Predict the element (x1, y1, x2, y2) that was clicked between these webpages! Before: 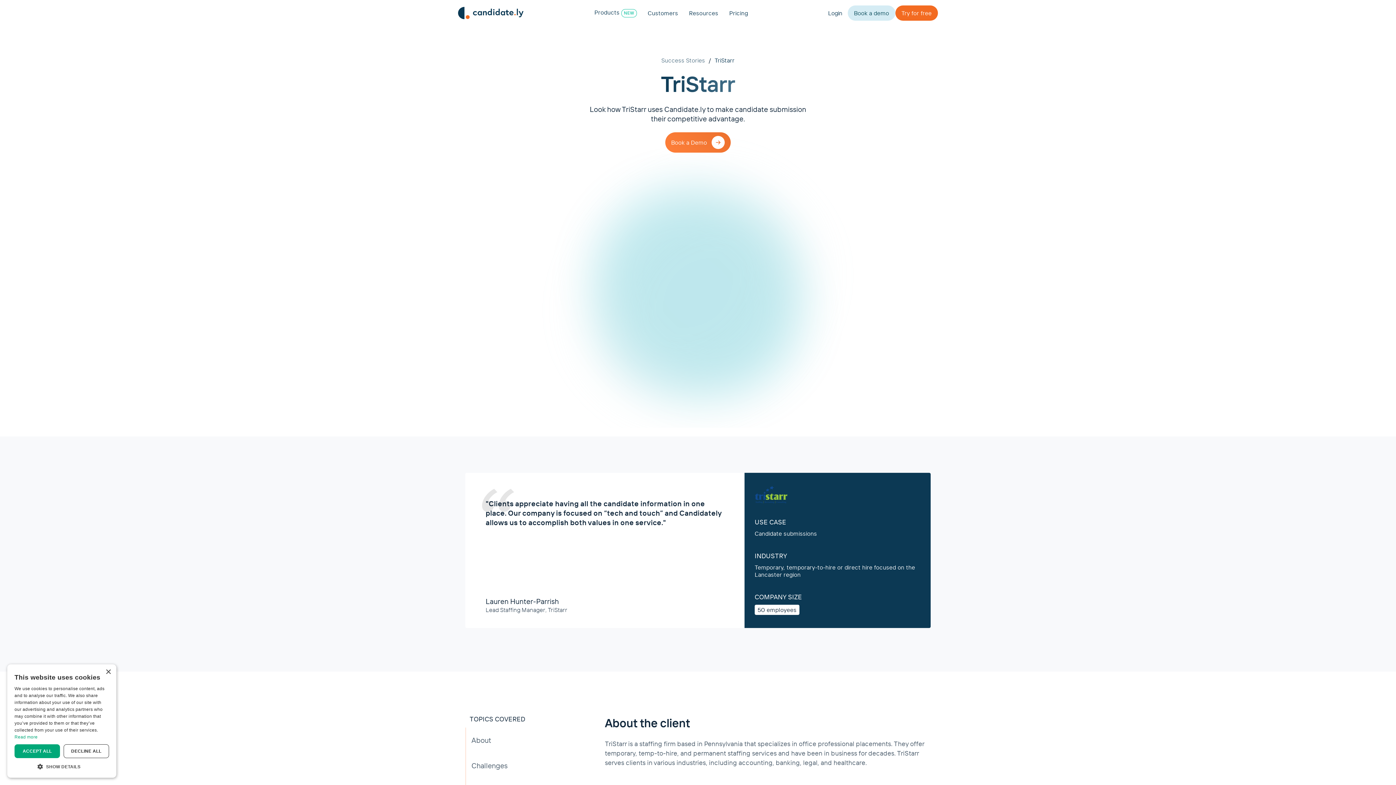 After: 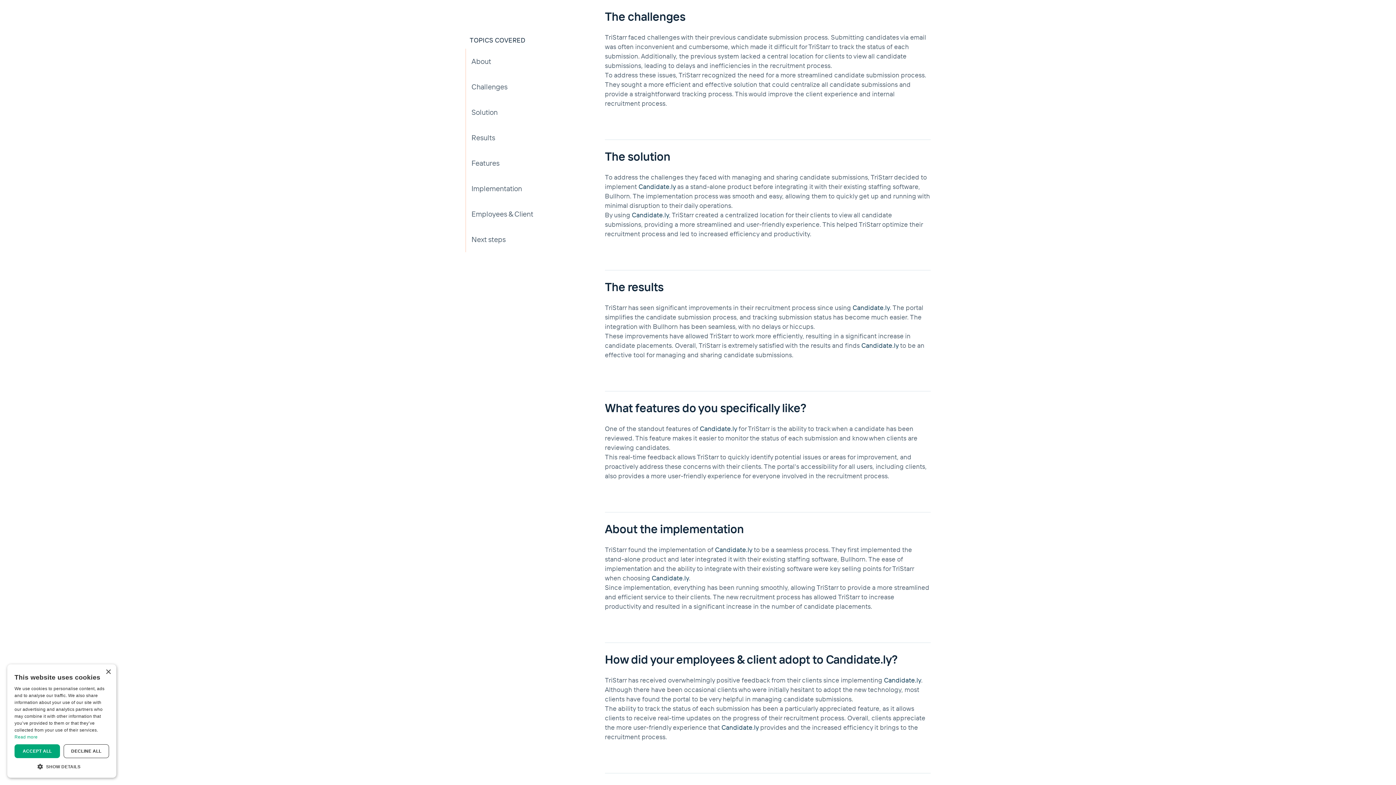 Action: label: Challenges bbox: (465, 753, 605, 778)